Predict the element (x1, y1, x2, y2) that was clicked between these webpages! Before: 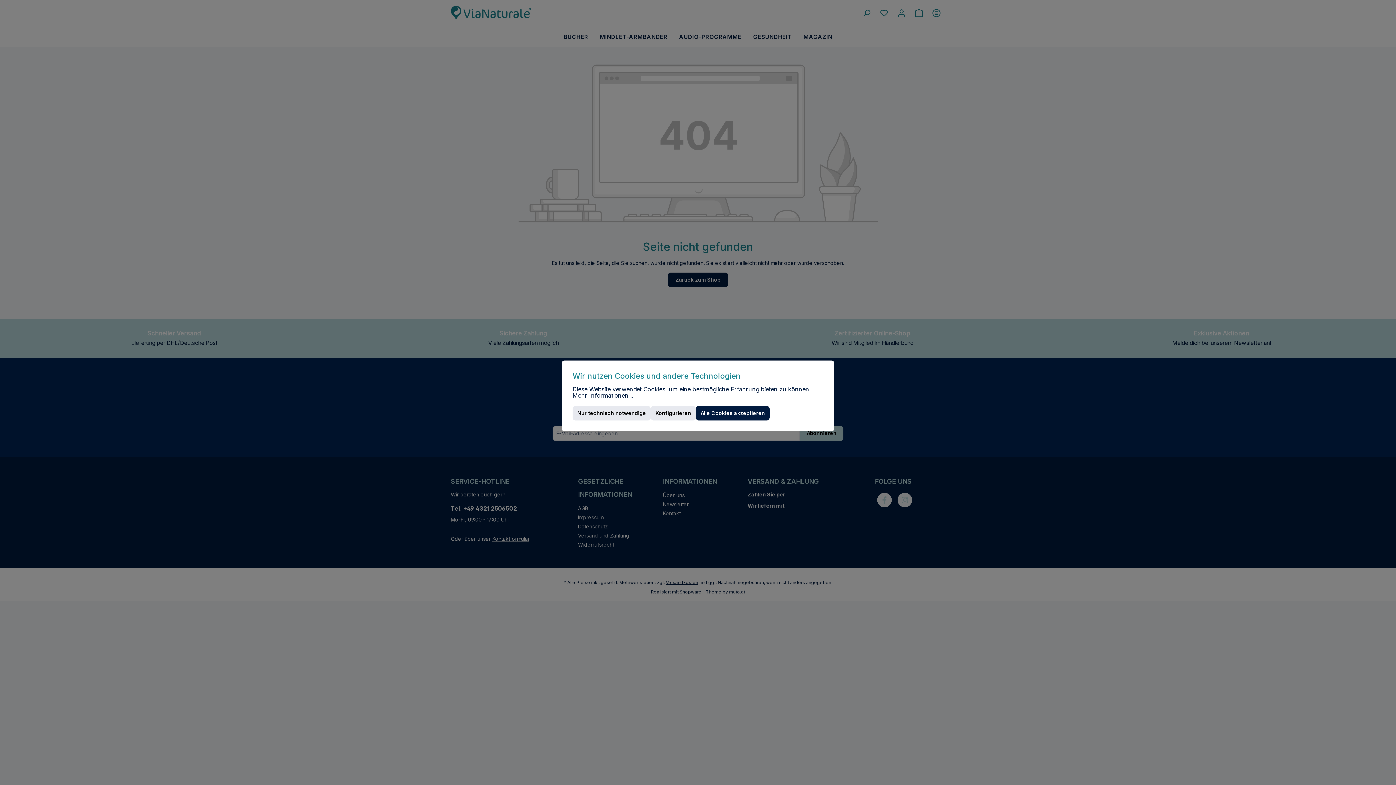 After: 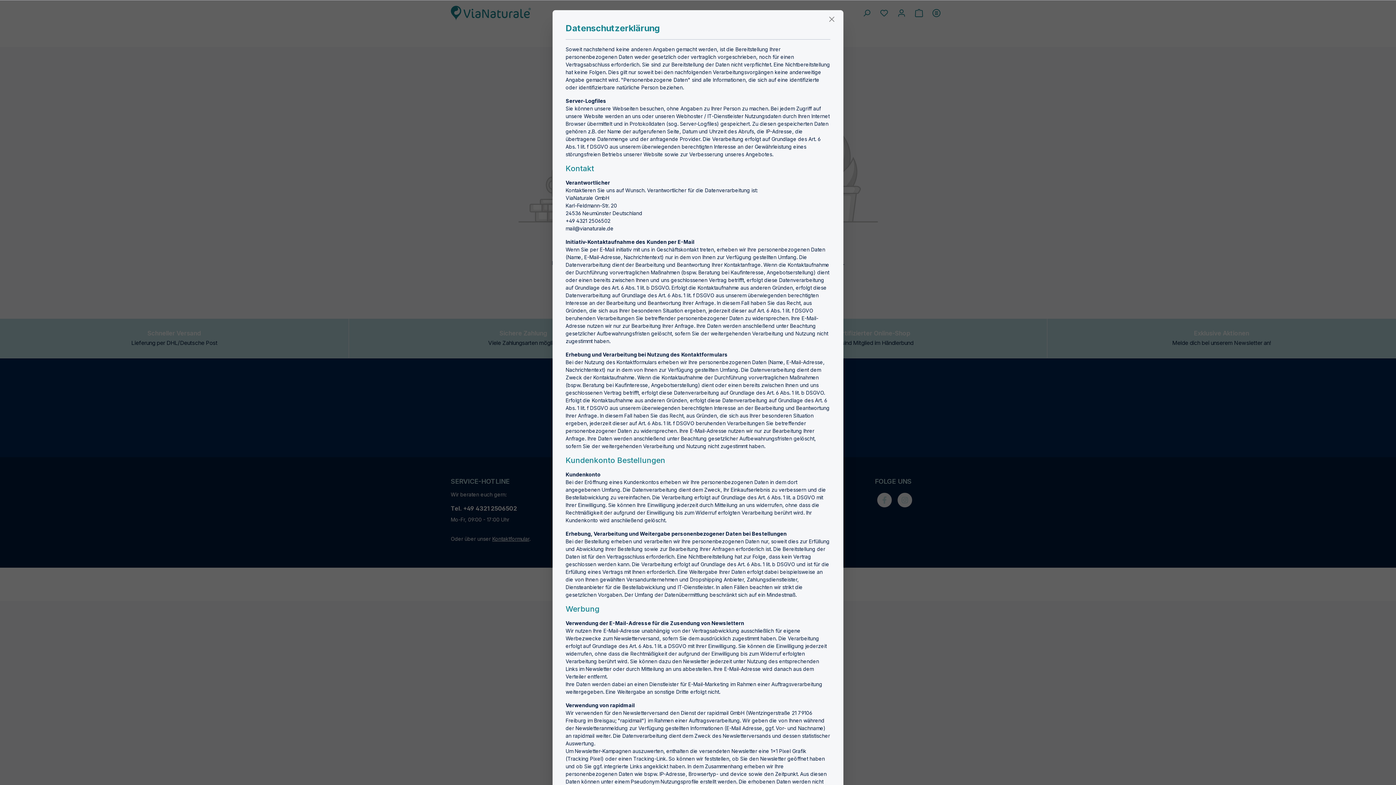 Action: label: Mehr Informationen ... bbox: (572, 392, 634, 398)